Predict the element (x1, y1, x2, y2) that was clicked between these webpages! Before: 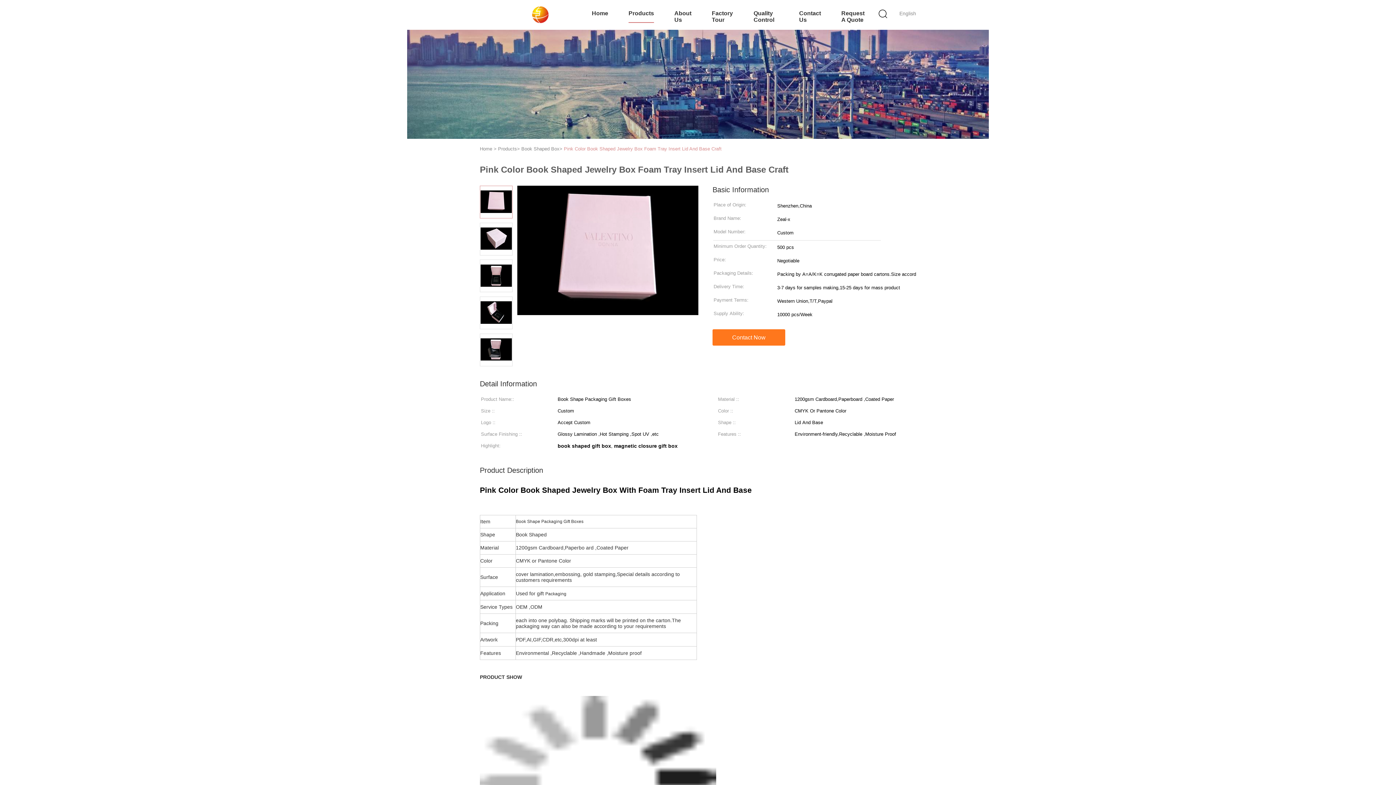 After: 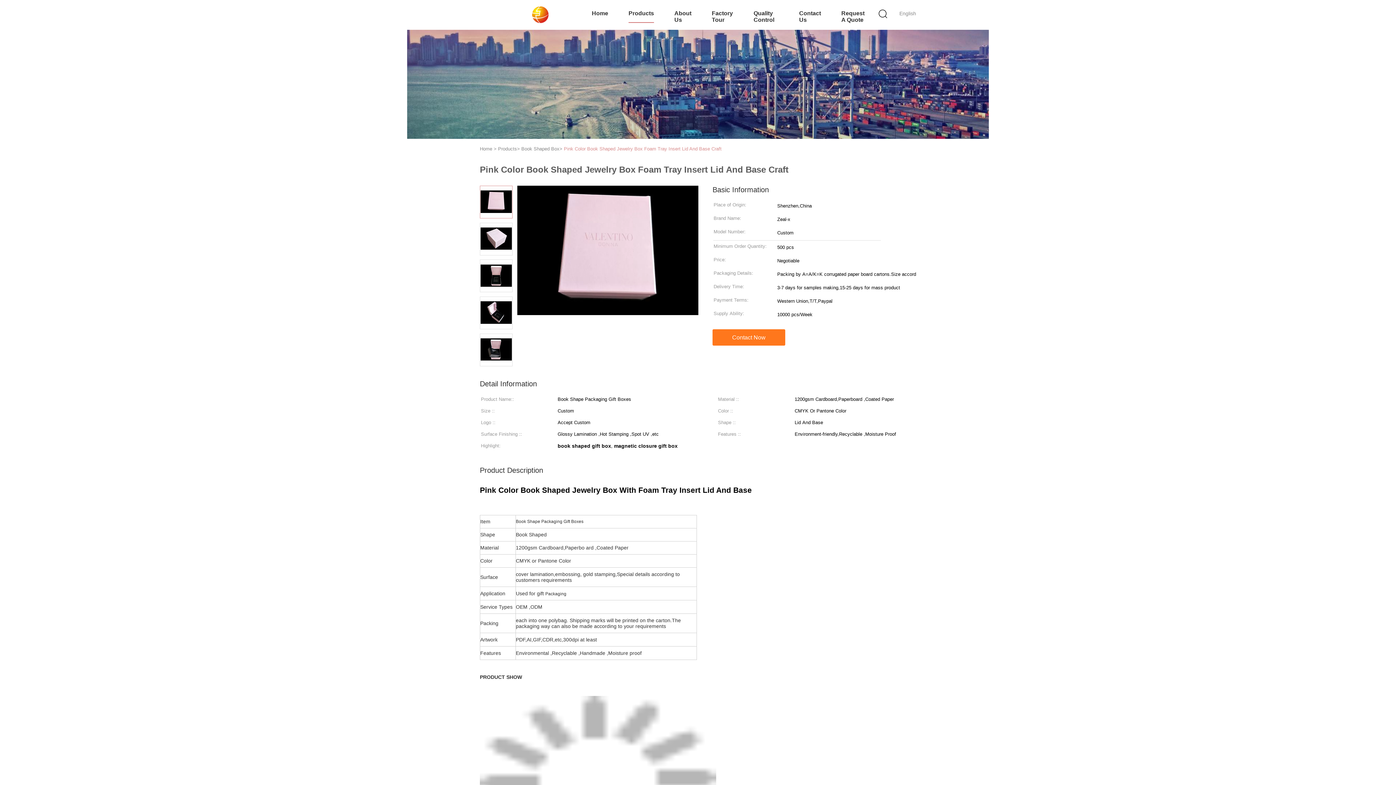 Action: bbox: (480, 235, 512, 241)